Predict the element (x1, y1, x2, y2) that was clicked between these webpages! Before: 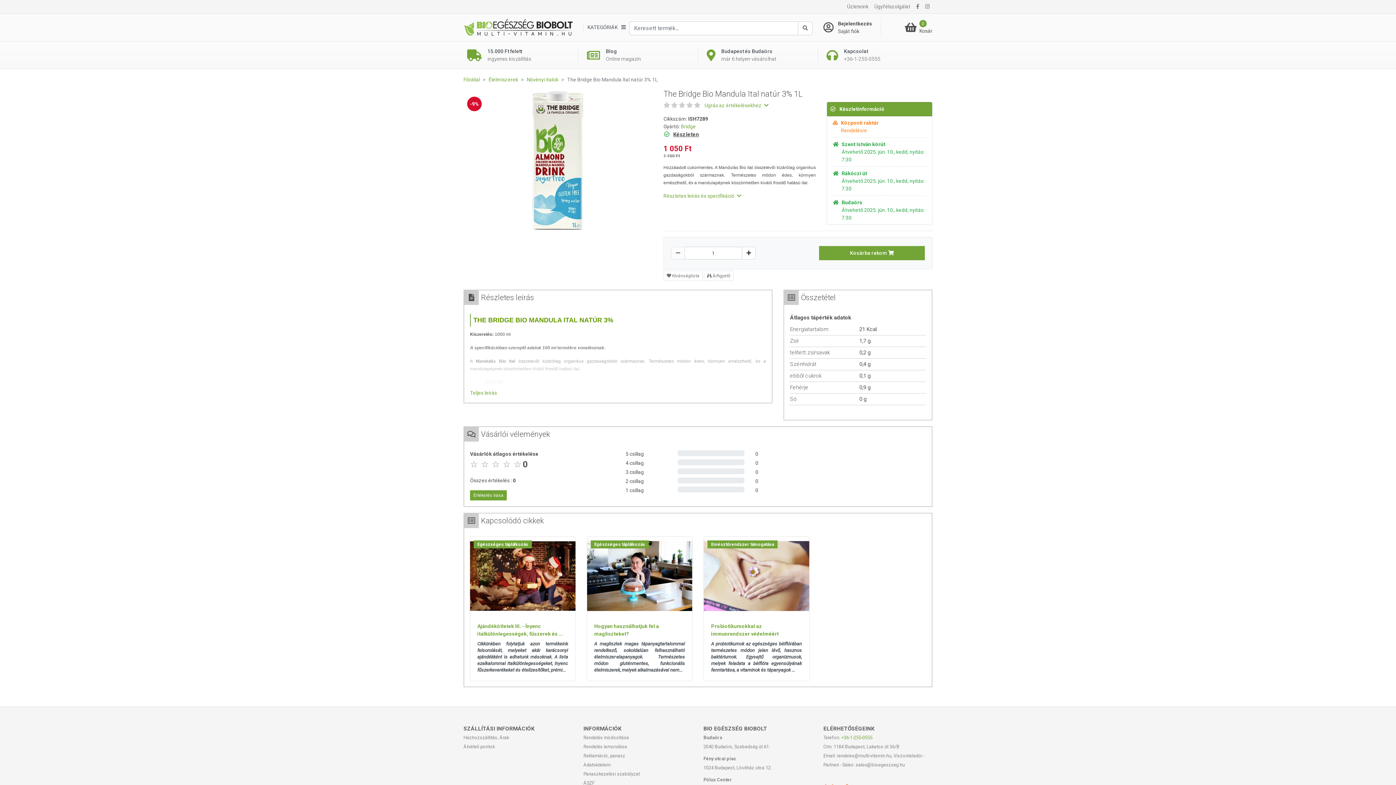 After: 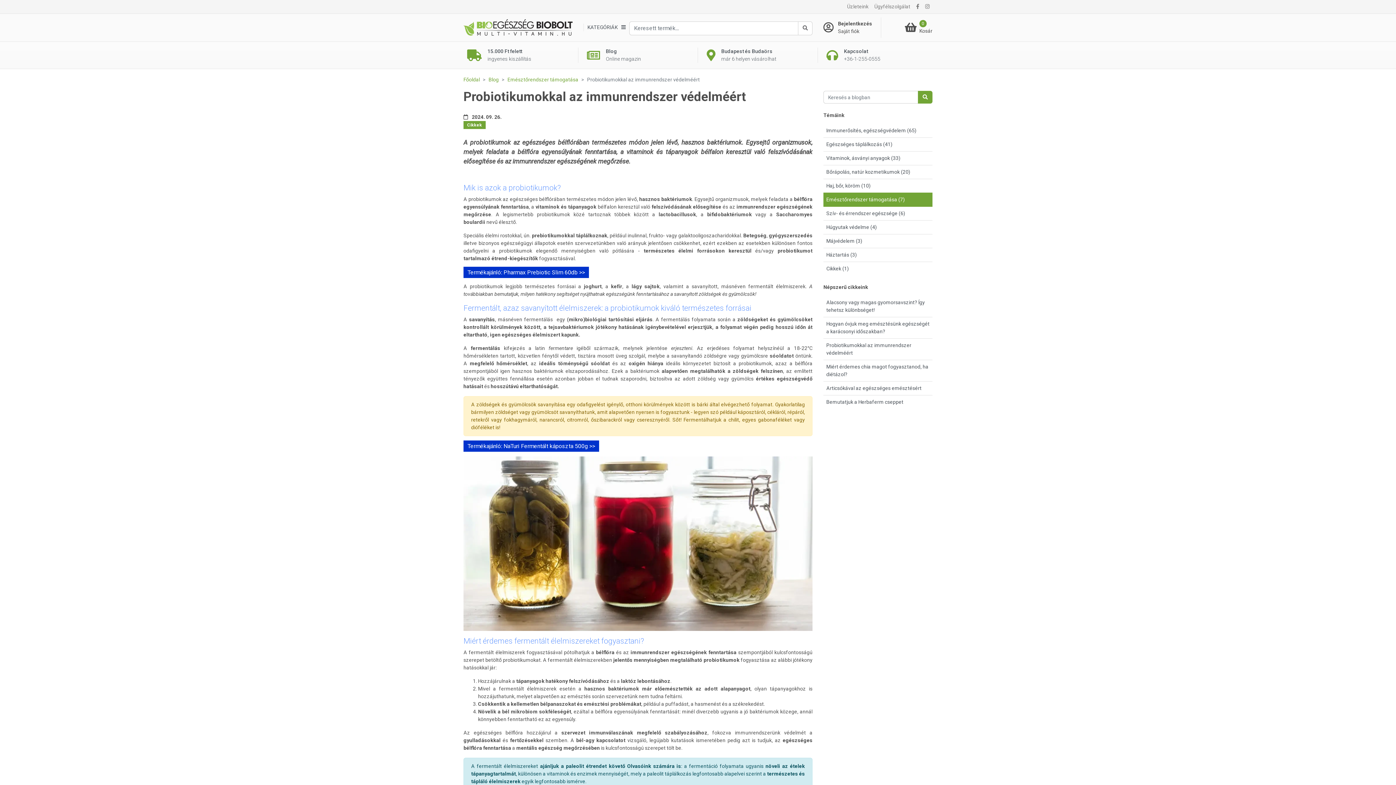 Action: label: Probiotikumokkal az immunrendszer védelméért bbox: (711, 623, 802, 638)